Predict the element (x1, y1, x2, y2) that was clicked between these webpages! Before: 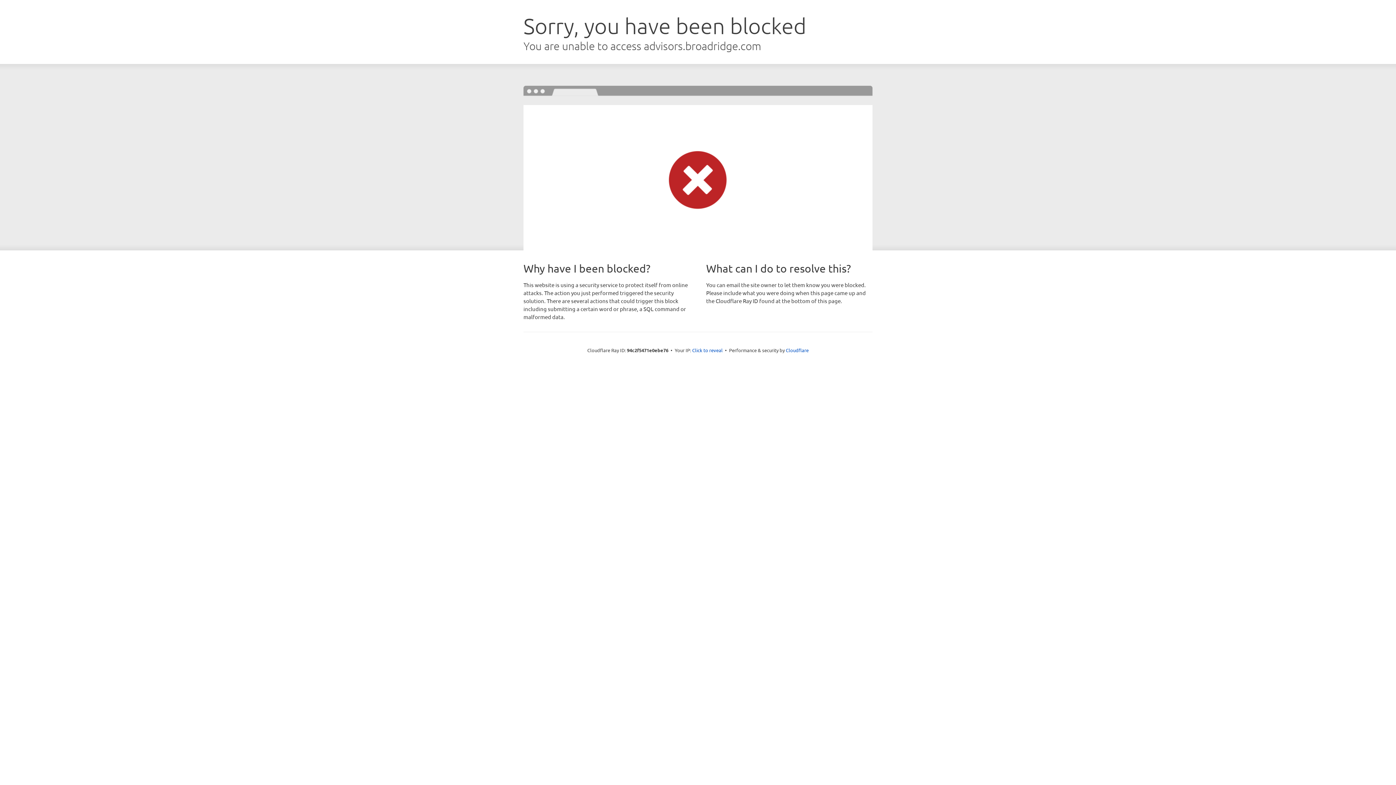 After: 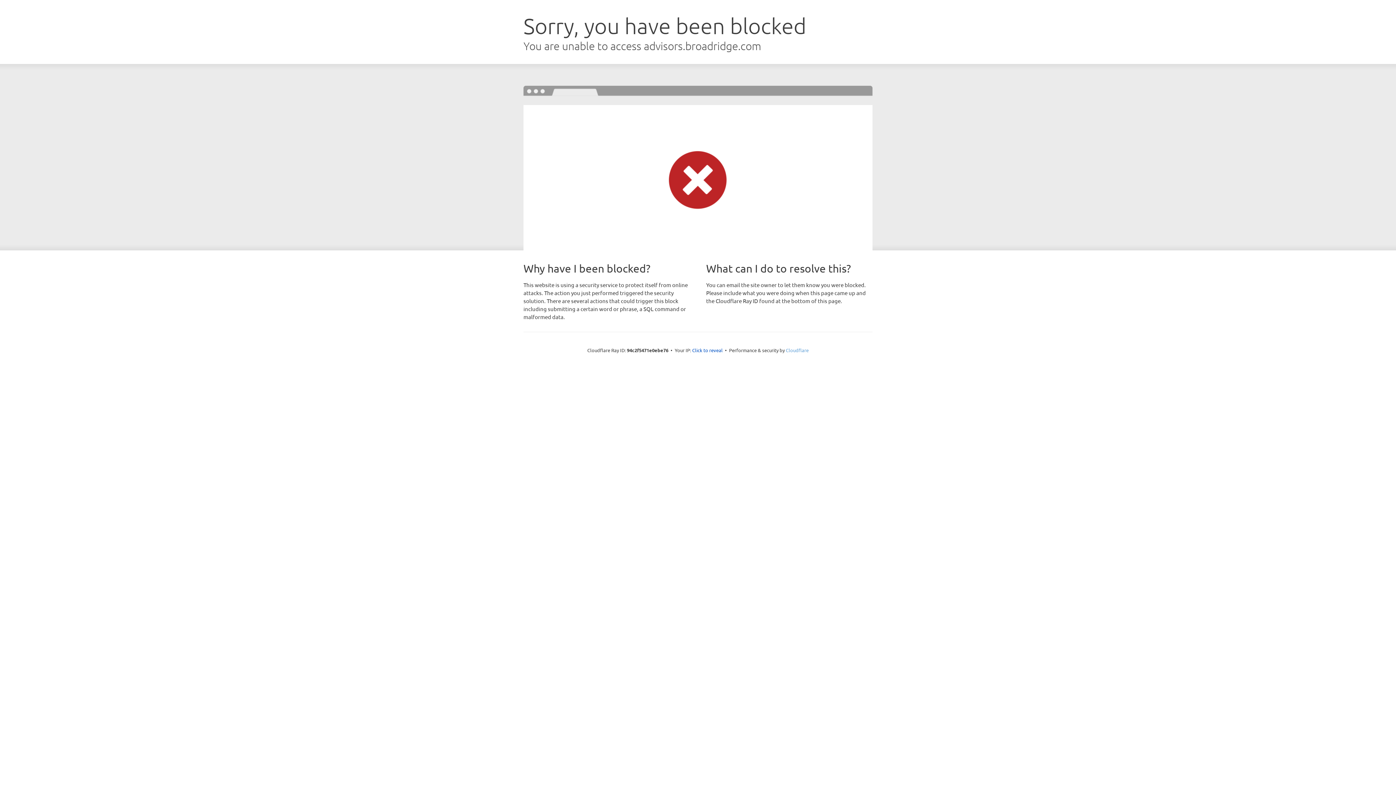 Action: label: Cloudflare bbox: (786, 347, 808, 353)